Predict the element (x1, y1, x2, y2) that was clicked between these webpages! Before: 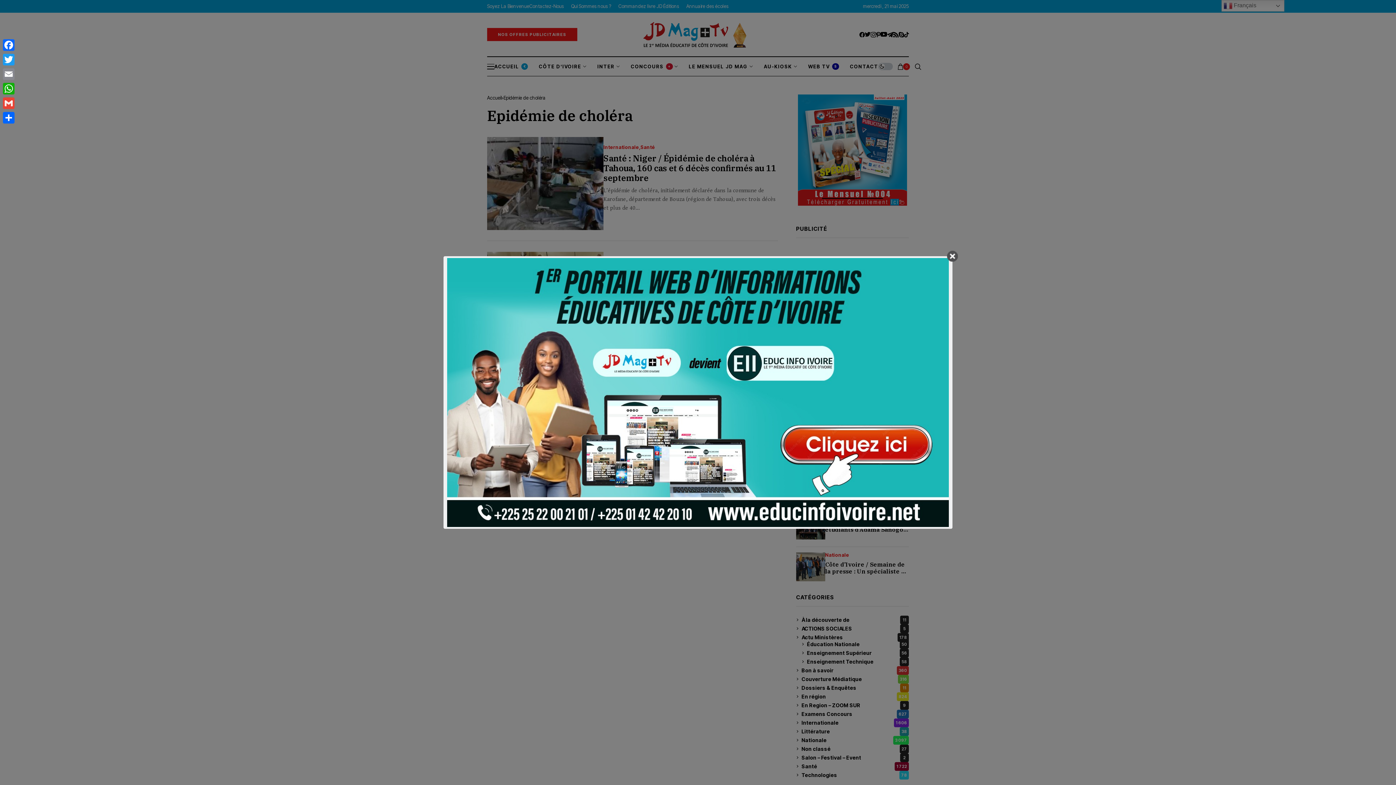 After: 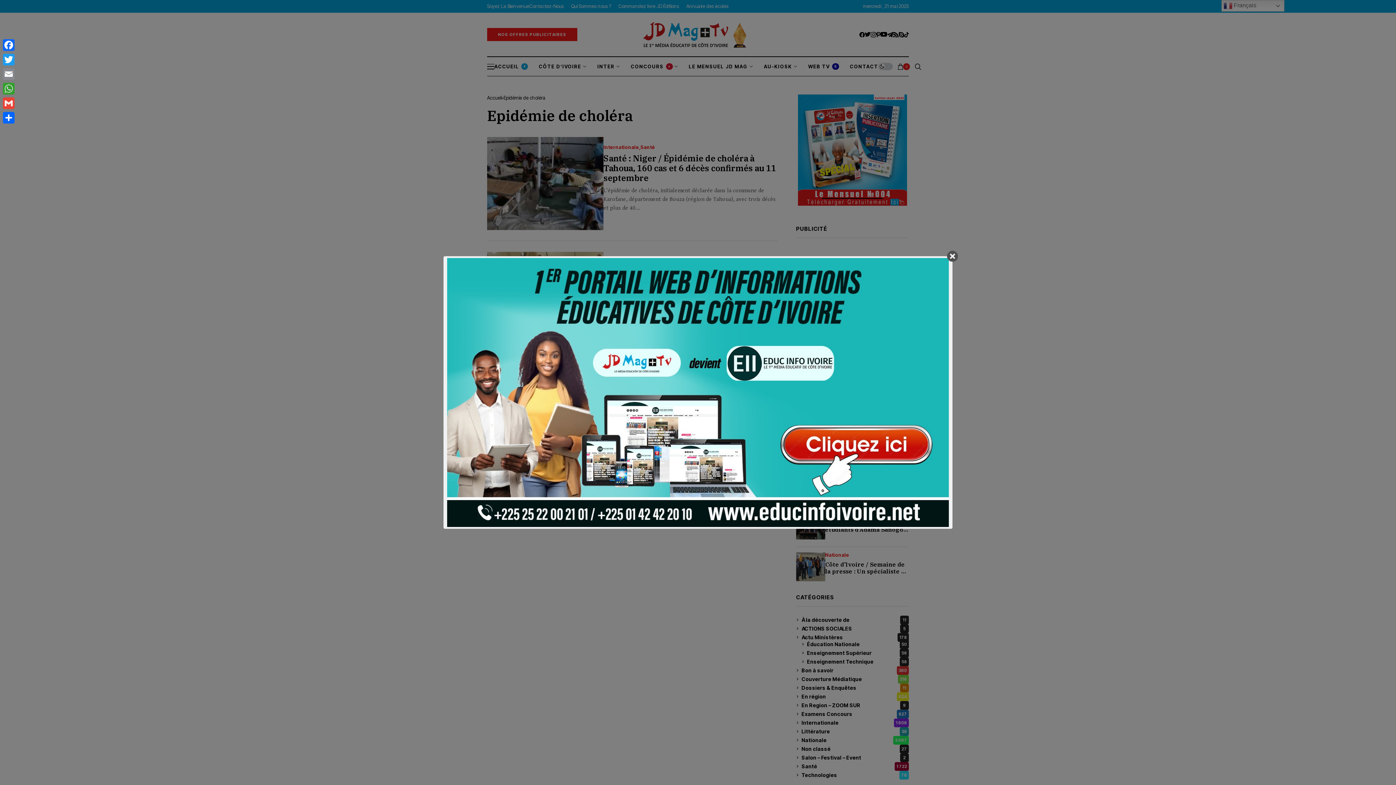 Action: bbox: (1, 81, 16, 96) label: WhatsApp